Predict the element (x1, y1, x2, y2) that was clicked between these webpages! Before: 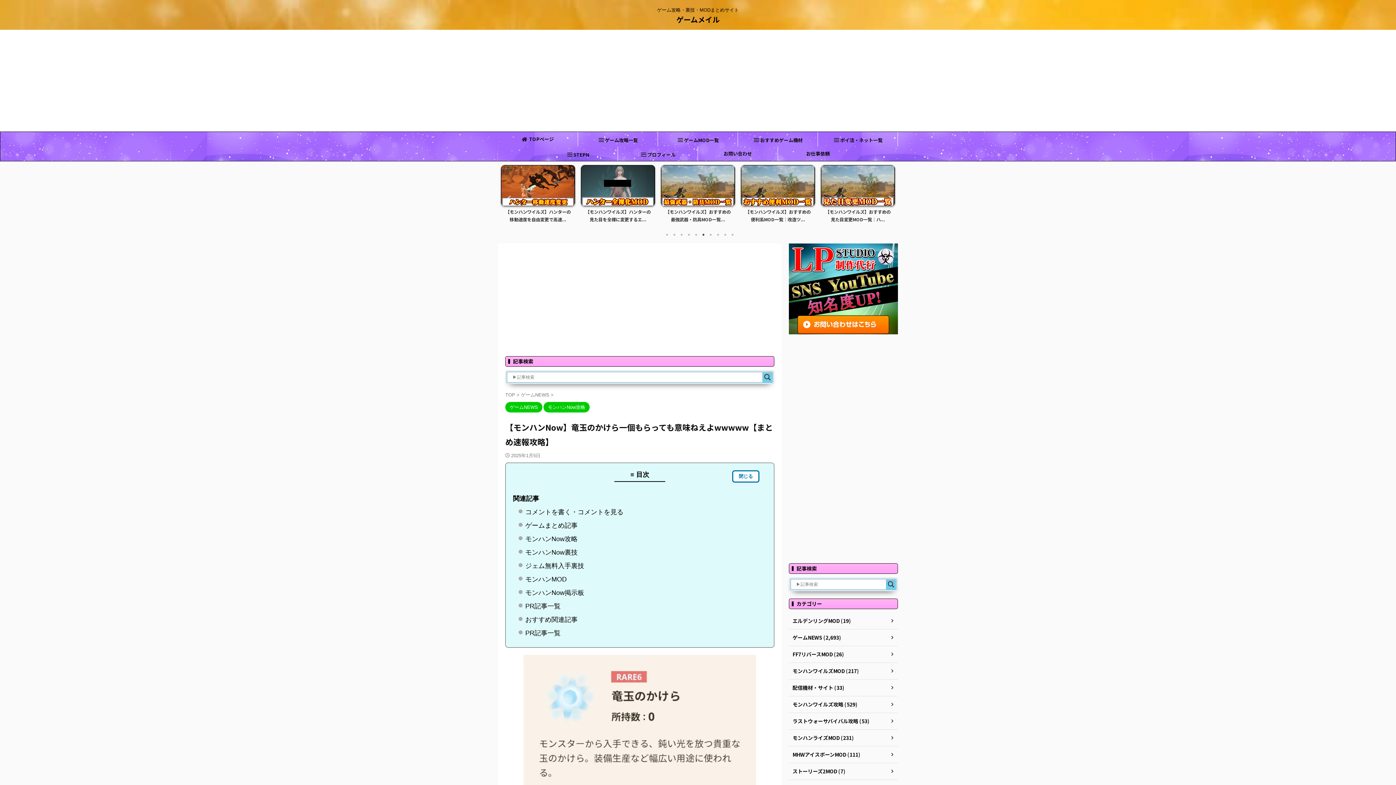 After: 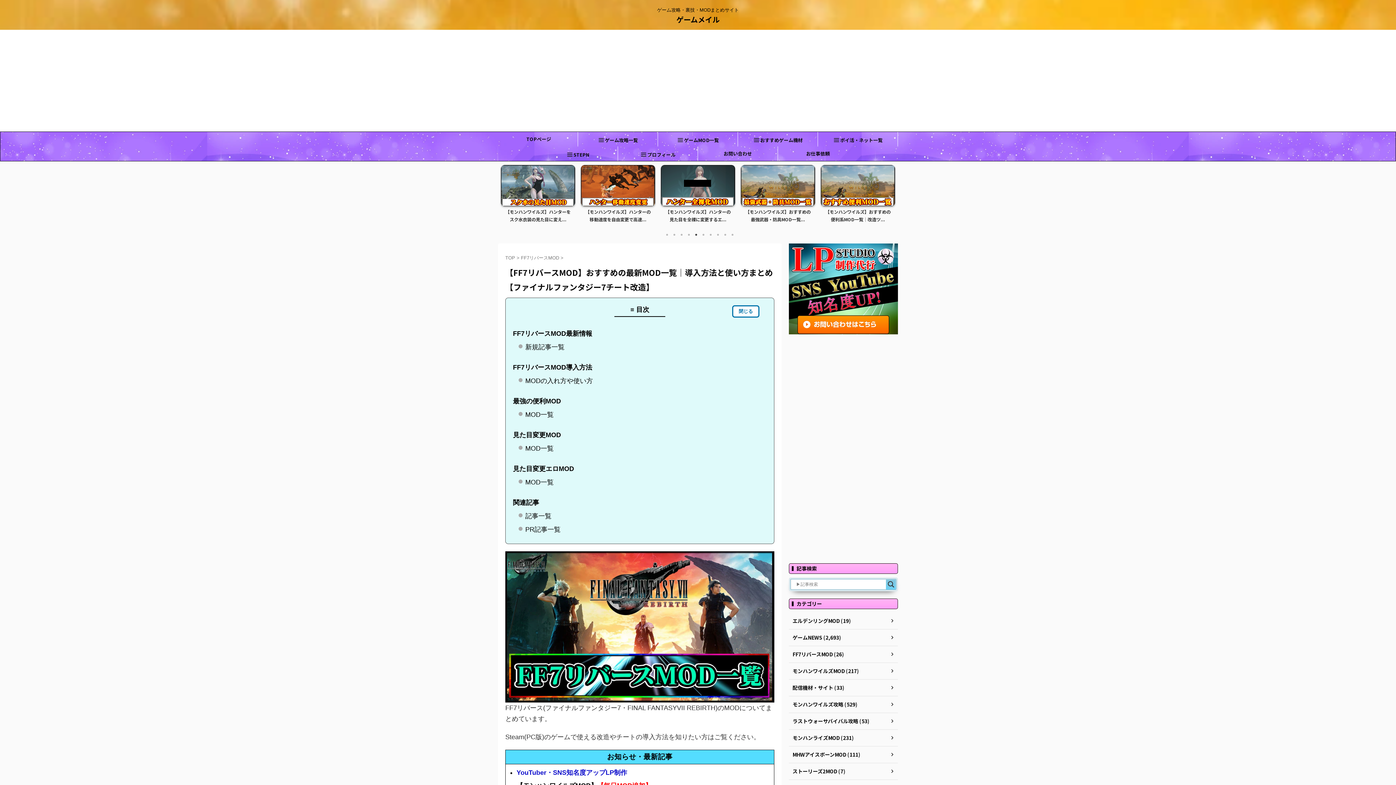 Action: label: FF7リバースMOD (26) bbox: (789, 646, 898, 663)